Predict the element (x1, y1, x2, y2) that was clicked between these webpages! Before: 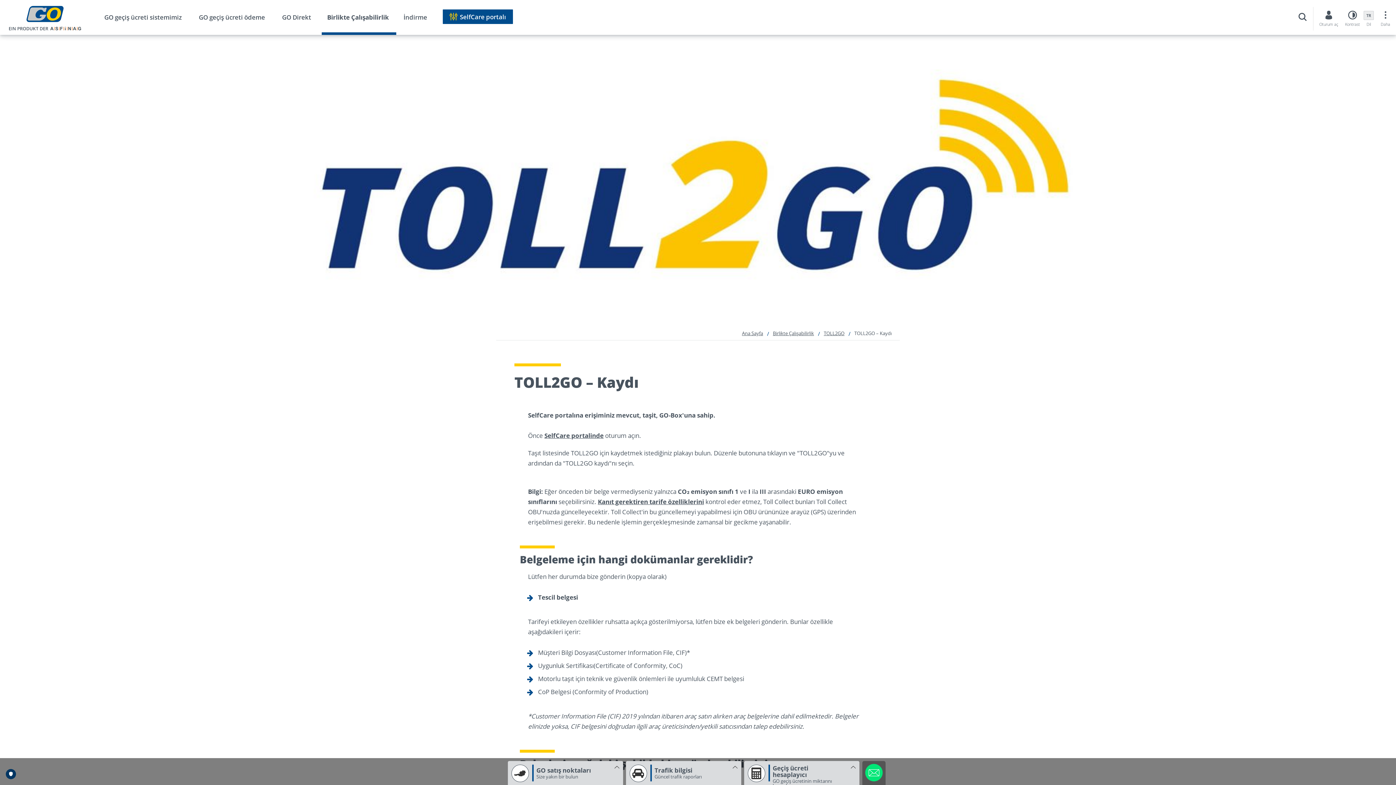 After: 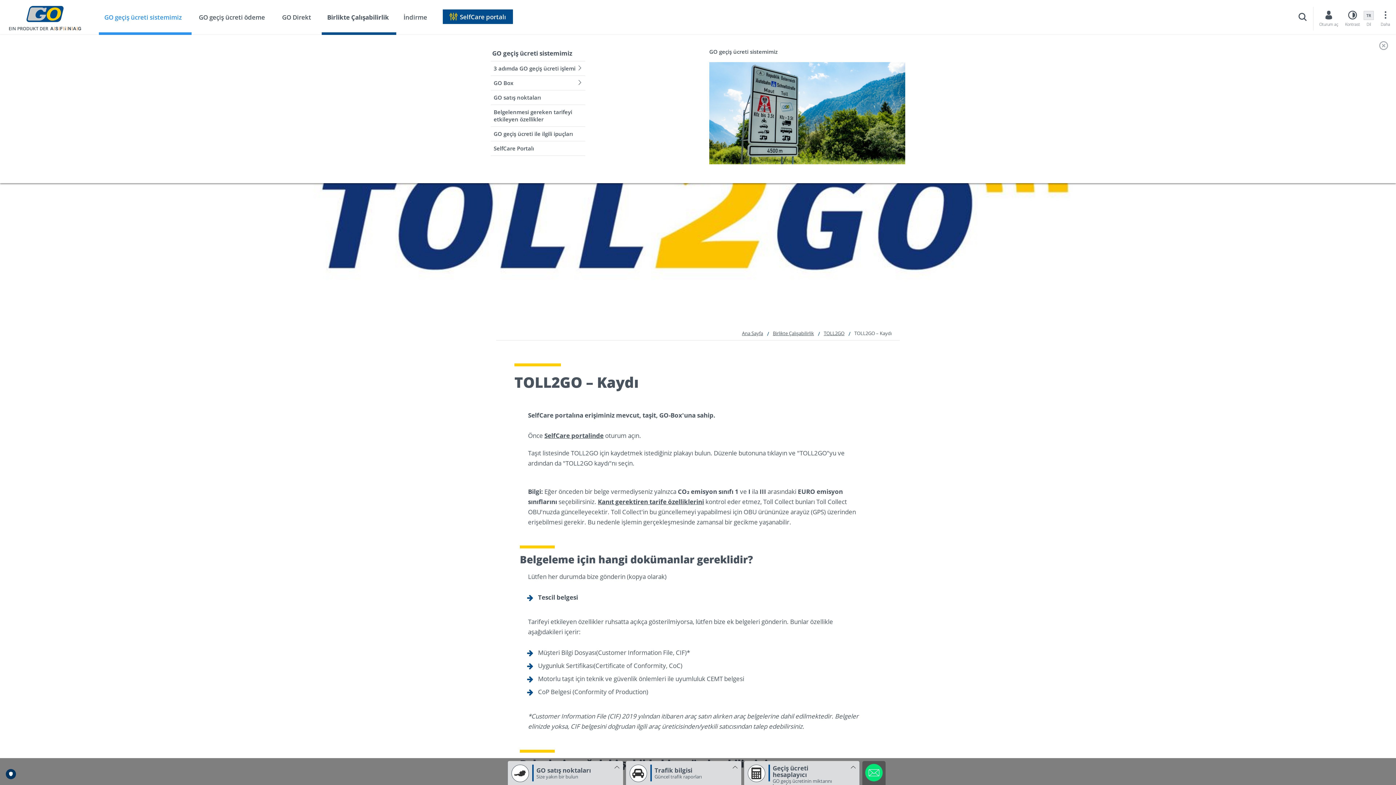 Action: label: GO geçiş ücreti sistemimiz bbox: (104, 5, 197, 31)